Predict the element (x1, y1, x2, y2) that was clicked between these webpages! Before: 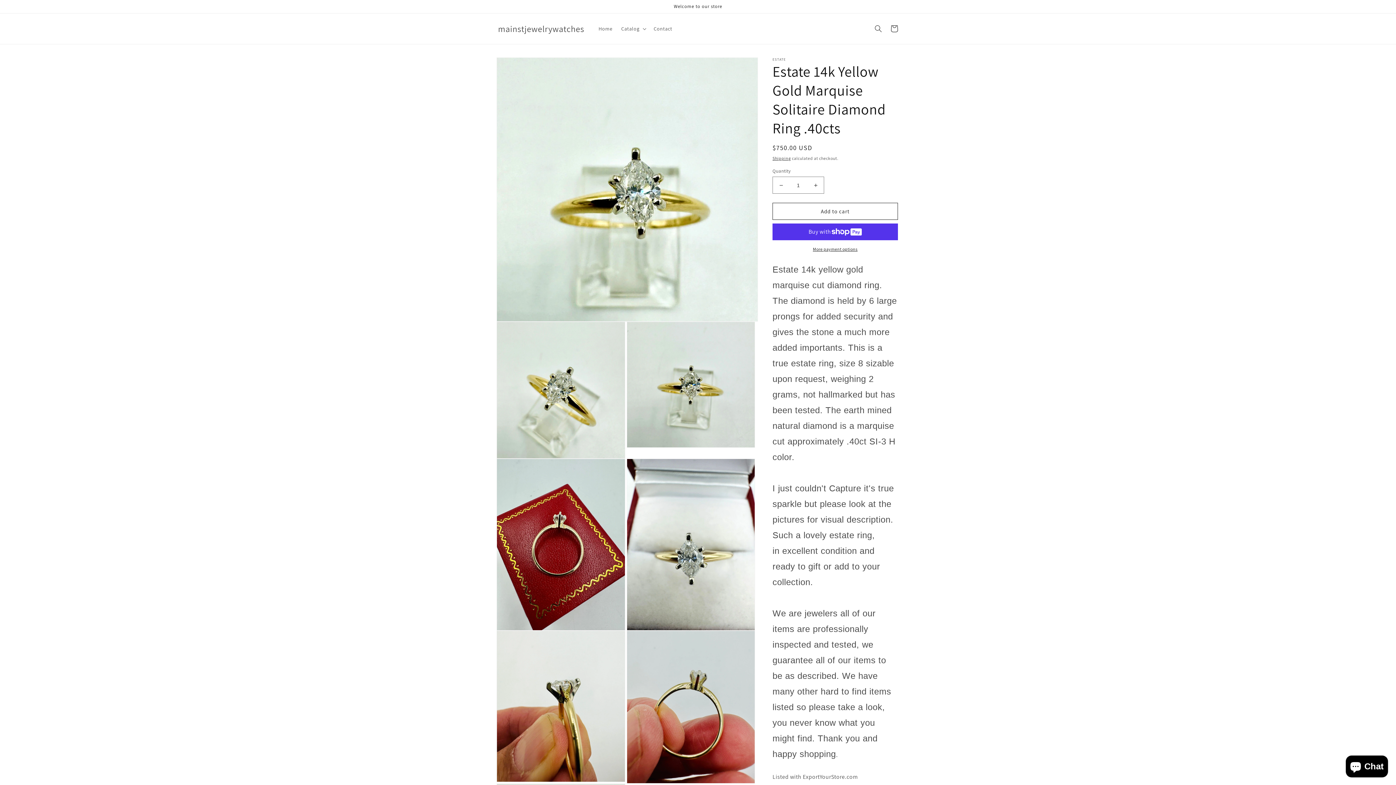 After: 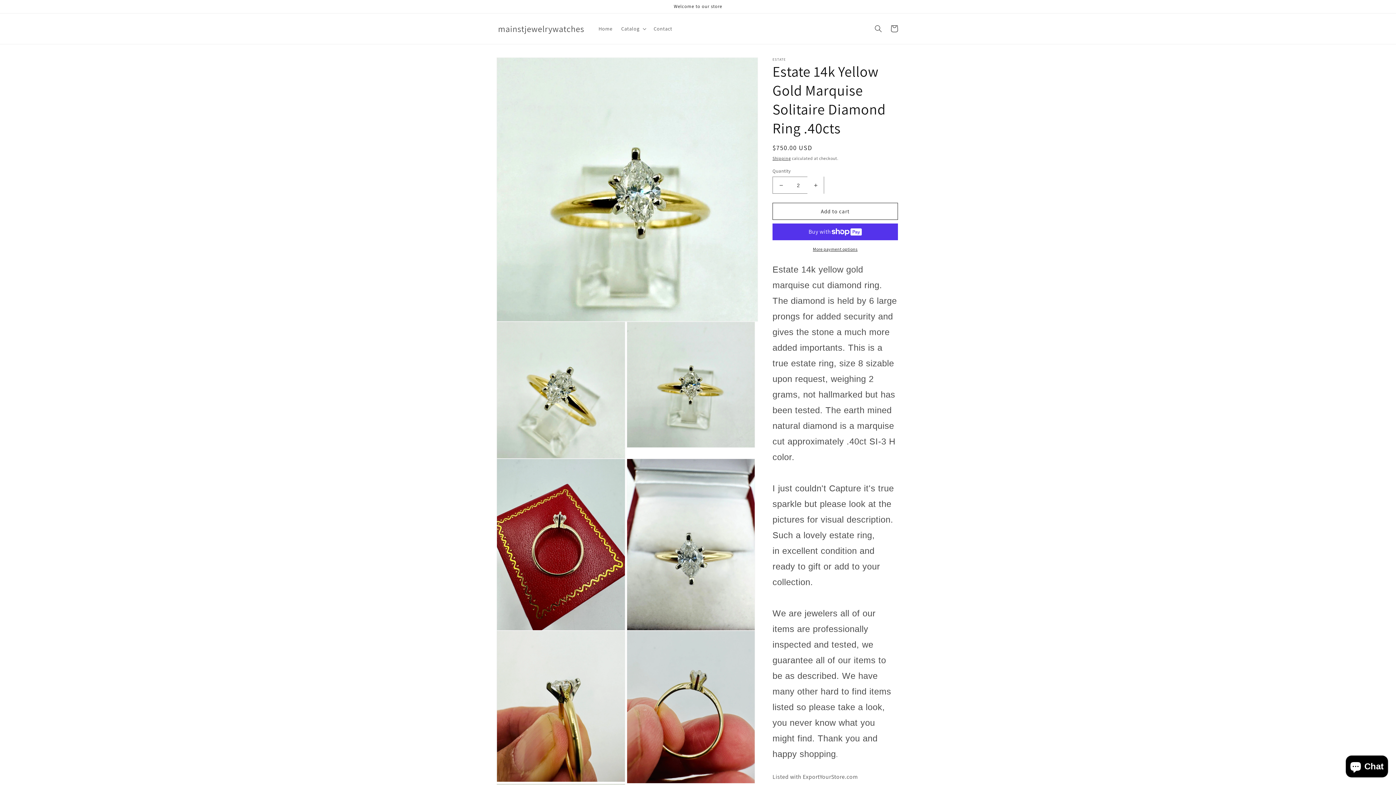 Action: label: Increase quantity for Estate 14k Yellow Gold Marquise Solitaire Diamond Ring .40cts bbox: (807, 176, 824, 193)